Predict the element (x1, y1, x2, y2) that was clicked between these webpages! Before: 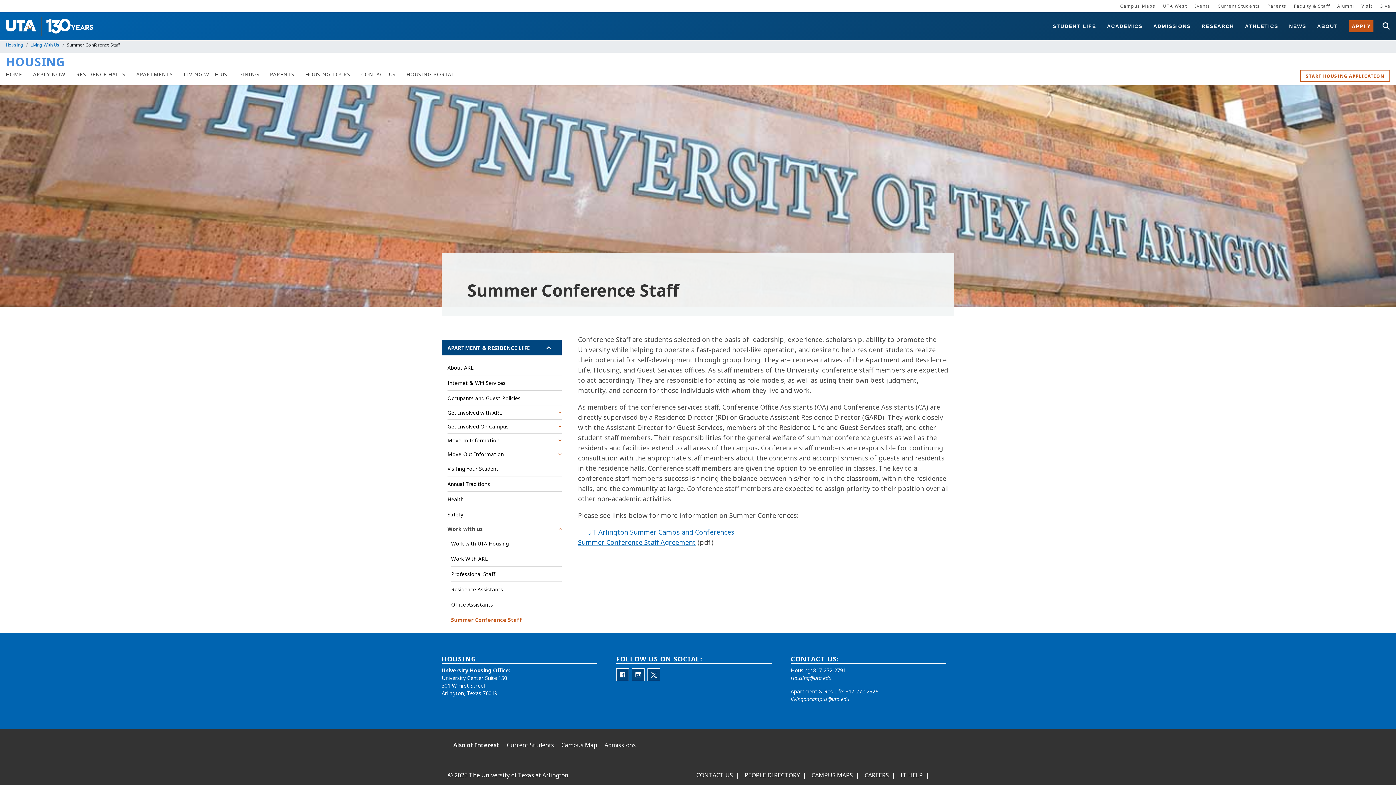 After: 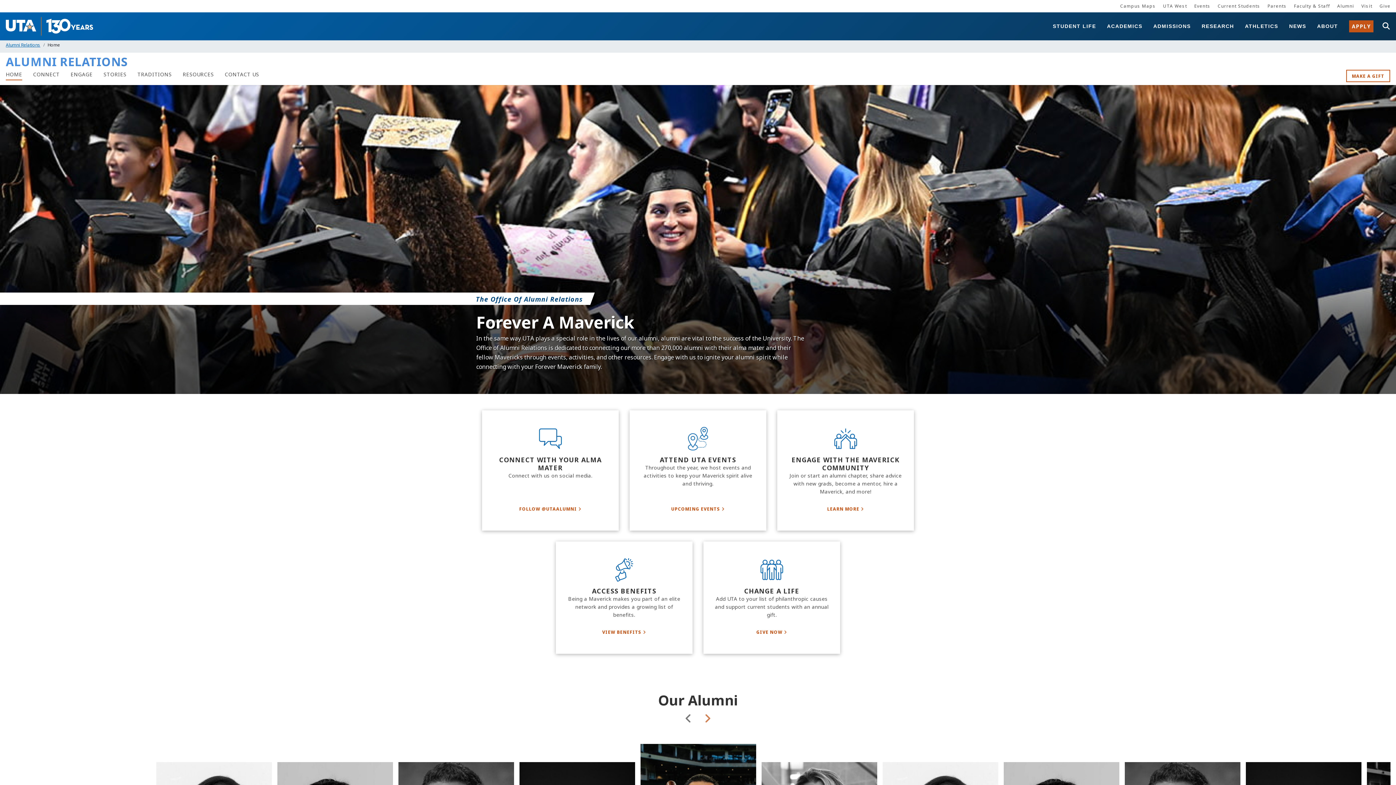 Action: bbox: (1337, 0, 1354, 12) label: Alumni